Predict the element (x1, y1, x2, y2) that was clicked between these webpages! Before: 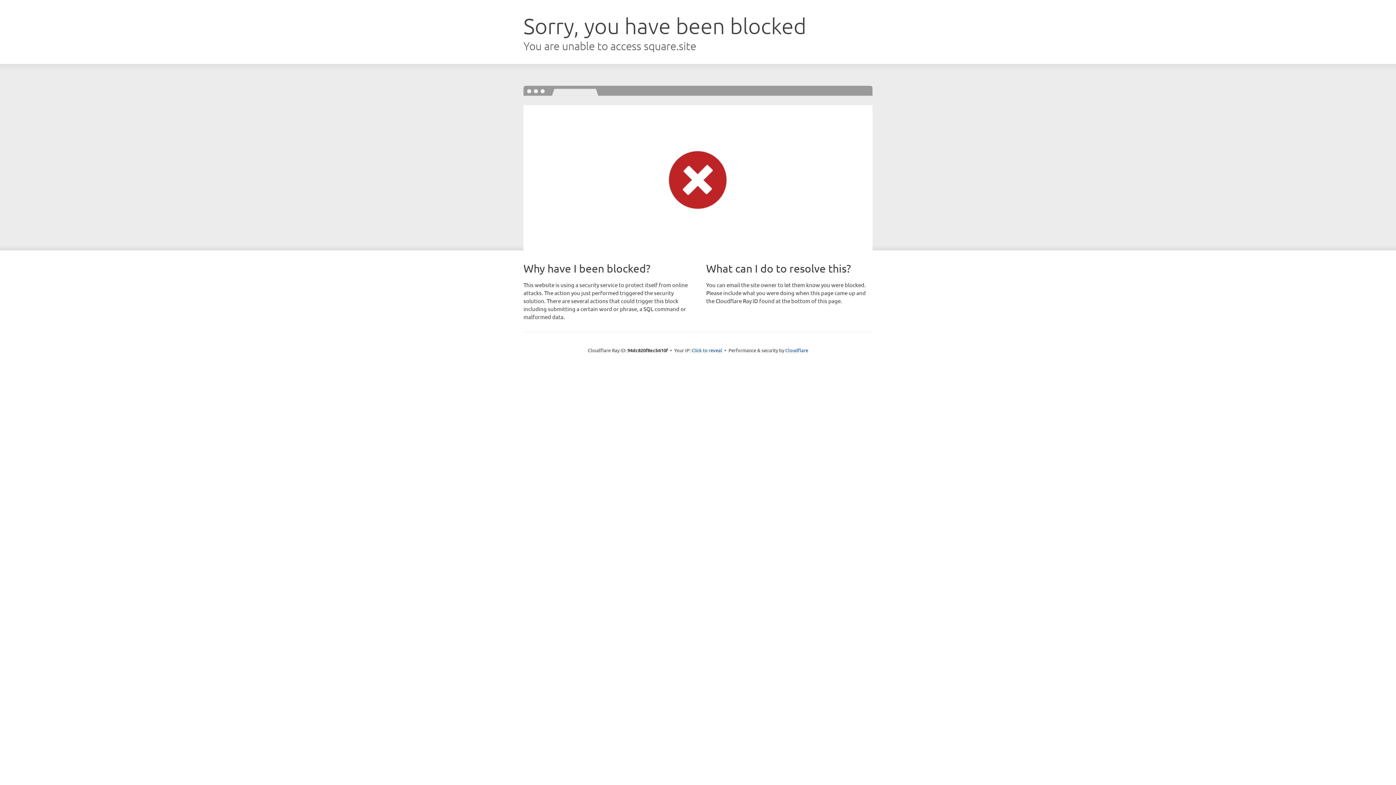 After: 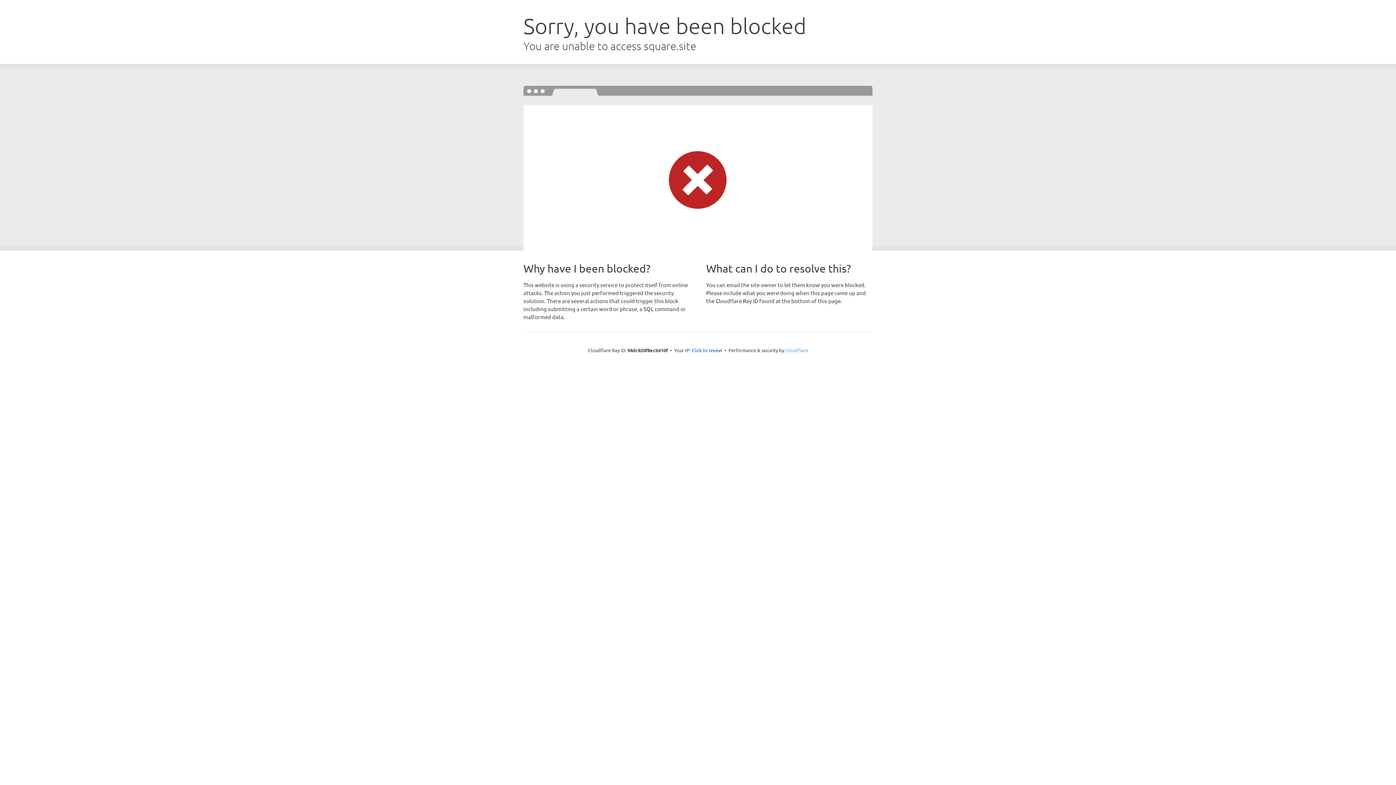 Action: bbox: (785, 347, 808, 353) label: Cloudflare